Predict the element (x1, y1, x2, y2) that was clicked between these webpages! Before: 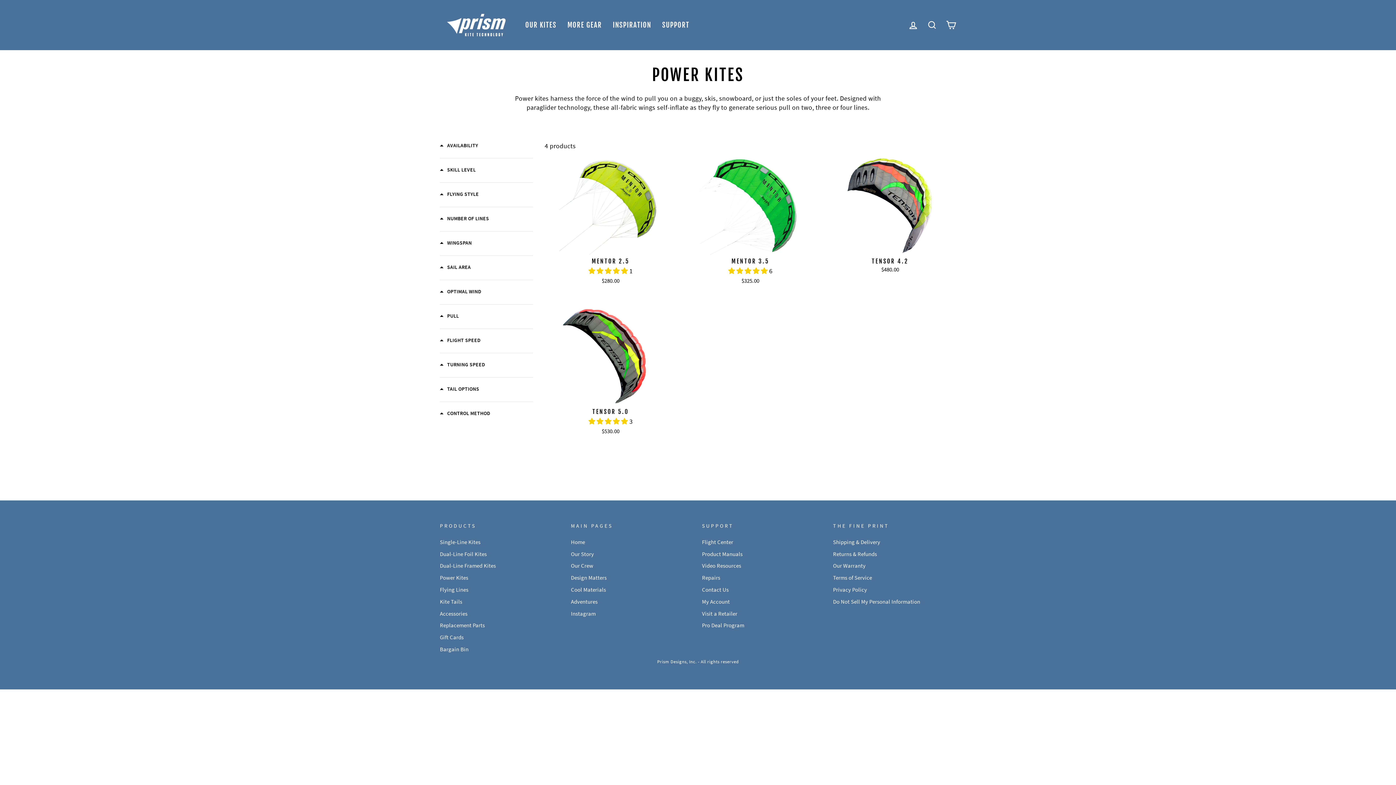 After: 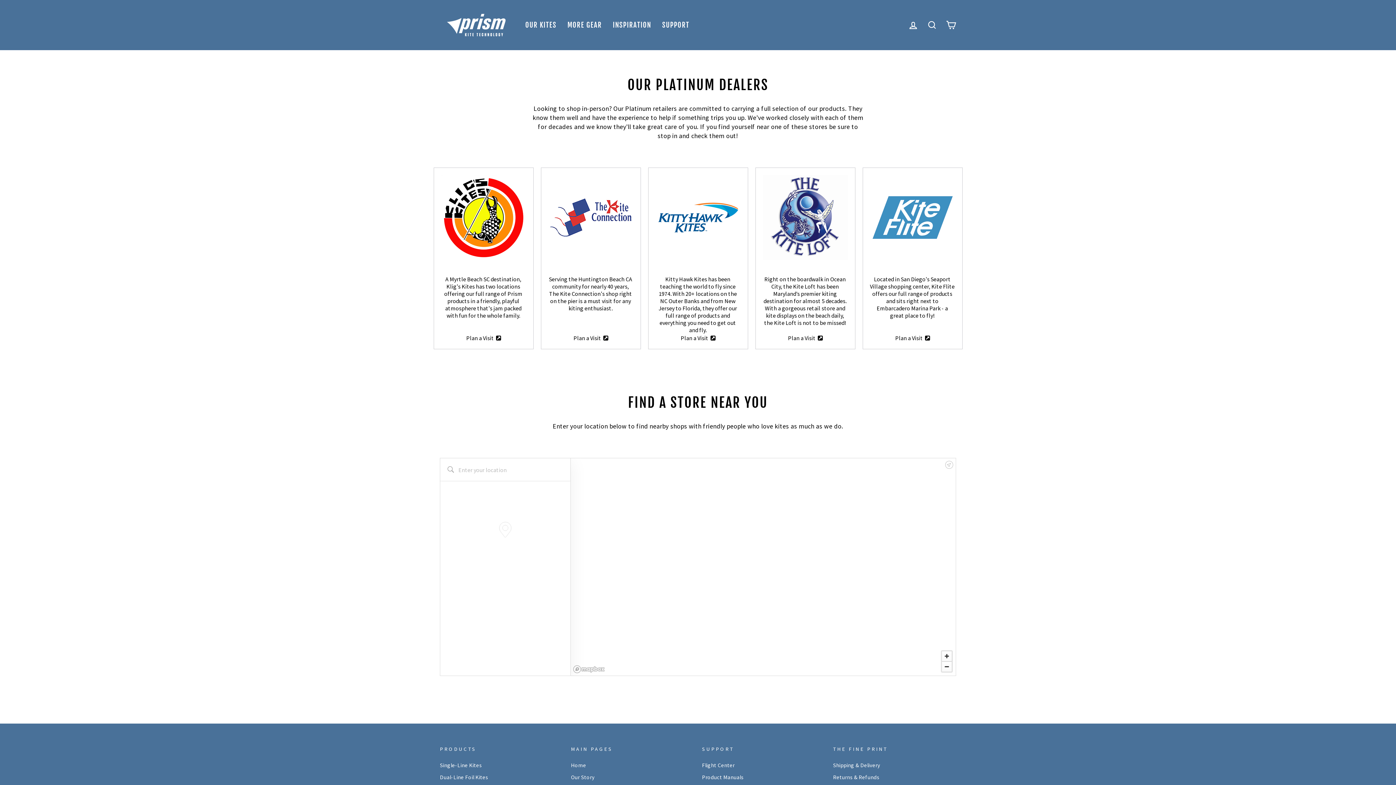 Action: label: Visit a Retailer bbox: (702, 608, 737, 619)